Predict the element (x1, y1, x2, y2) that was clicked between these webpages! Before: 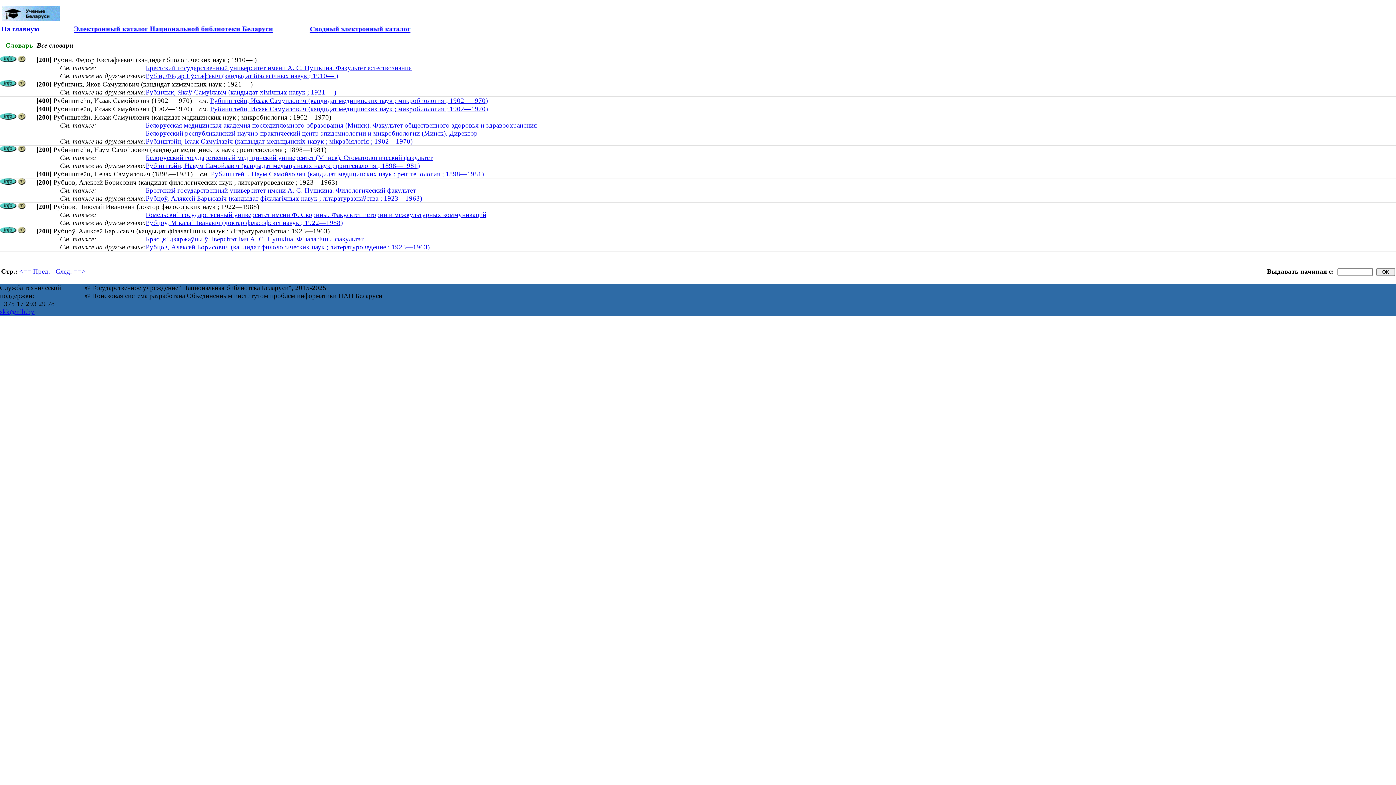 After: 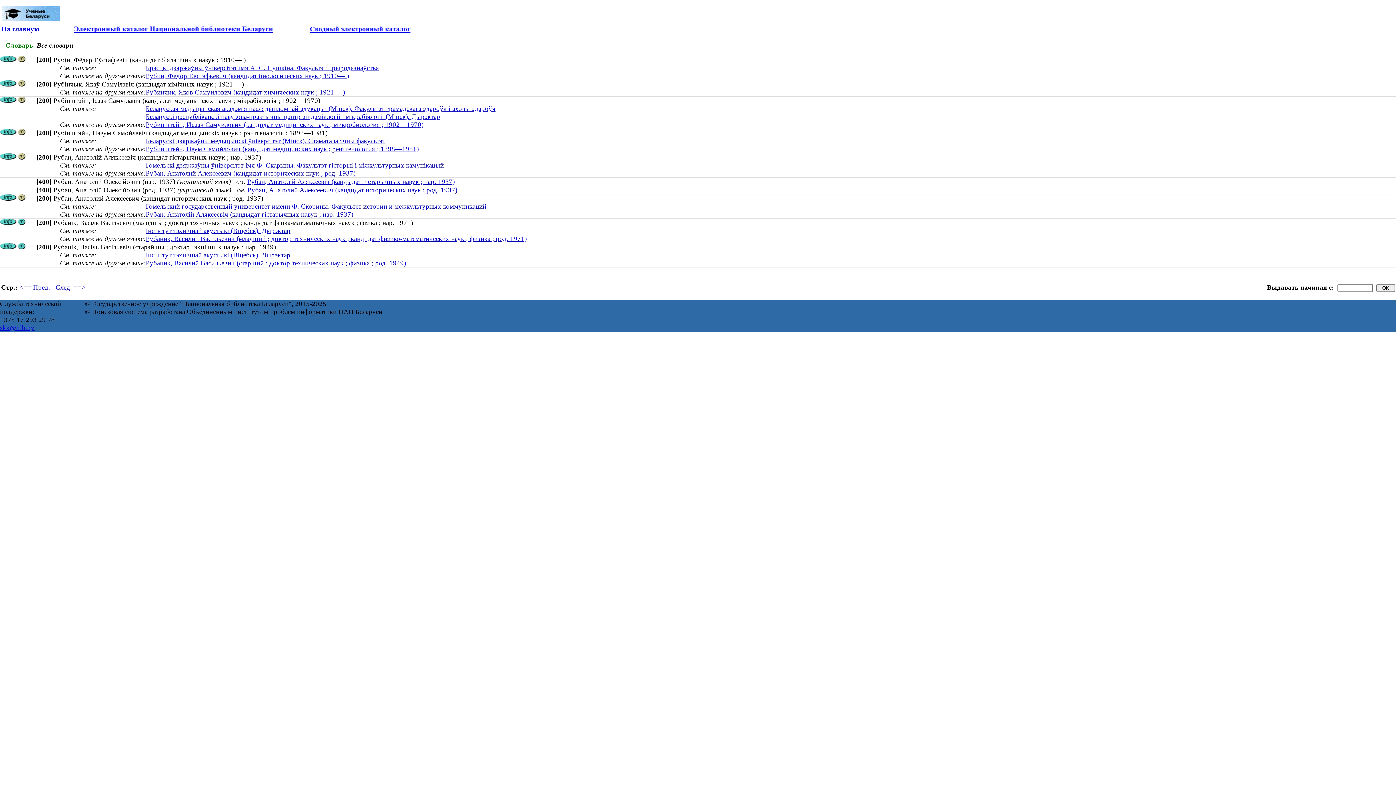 Action: bbox: (145, 72, 338, 79) label: Рубін, Фёдар Еўстаф'евіч (кандыдат біялагічных навук ; 1910— )